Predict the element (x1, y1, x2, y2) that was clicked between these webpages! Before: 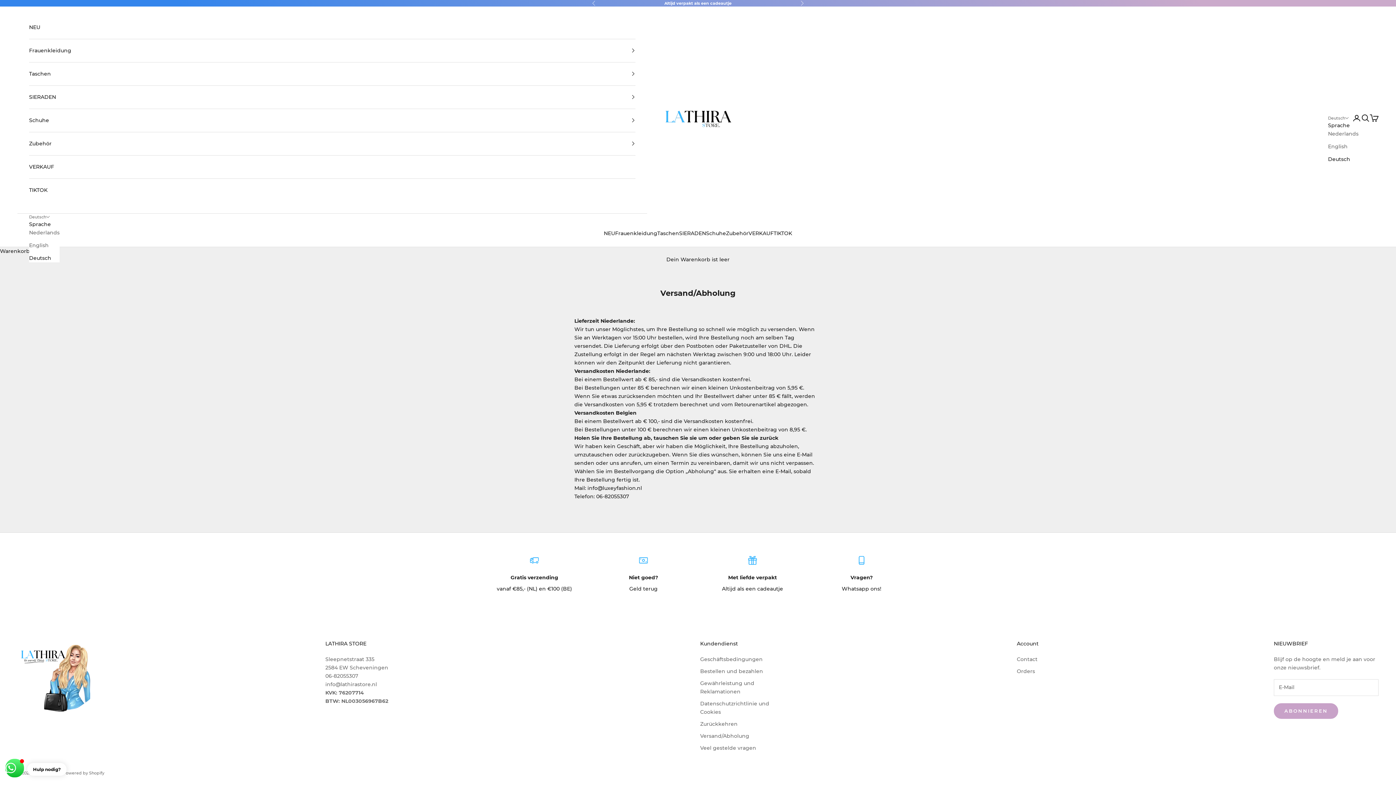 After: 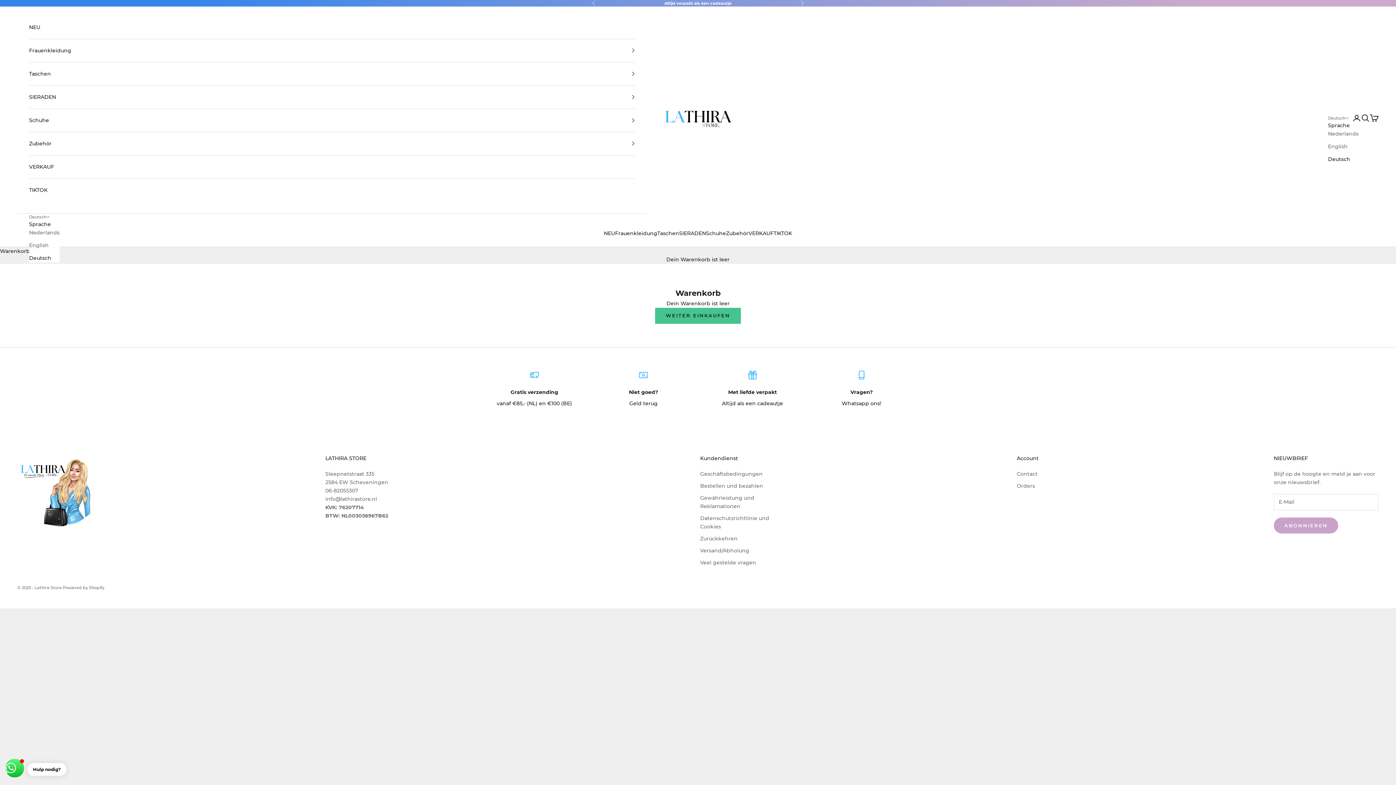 Action: label: Warenkorb bbox: (1370, 113, 1378, 122)